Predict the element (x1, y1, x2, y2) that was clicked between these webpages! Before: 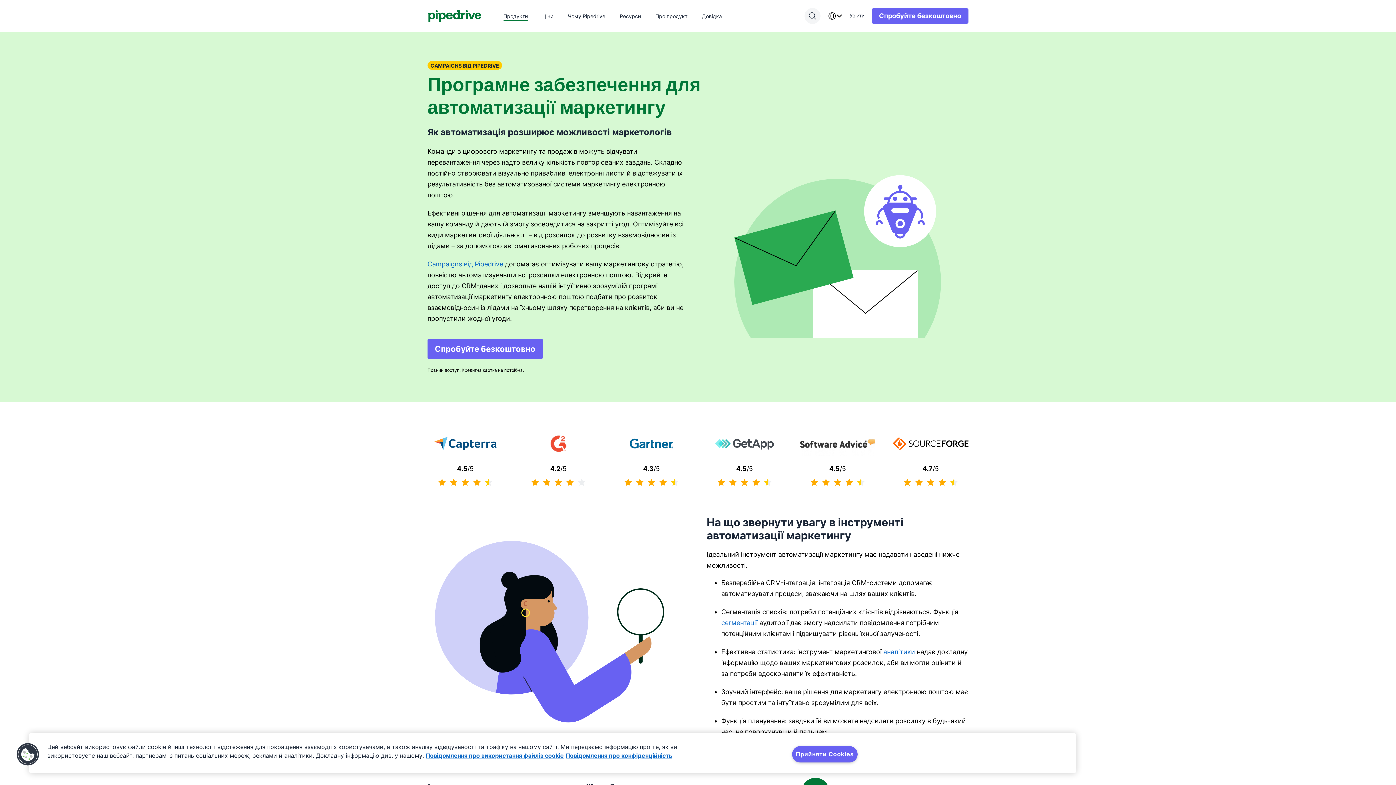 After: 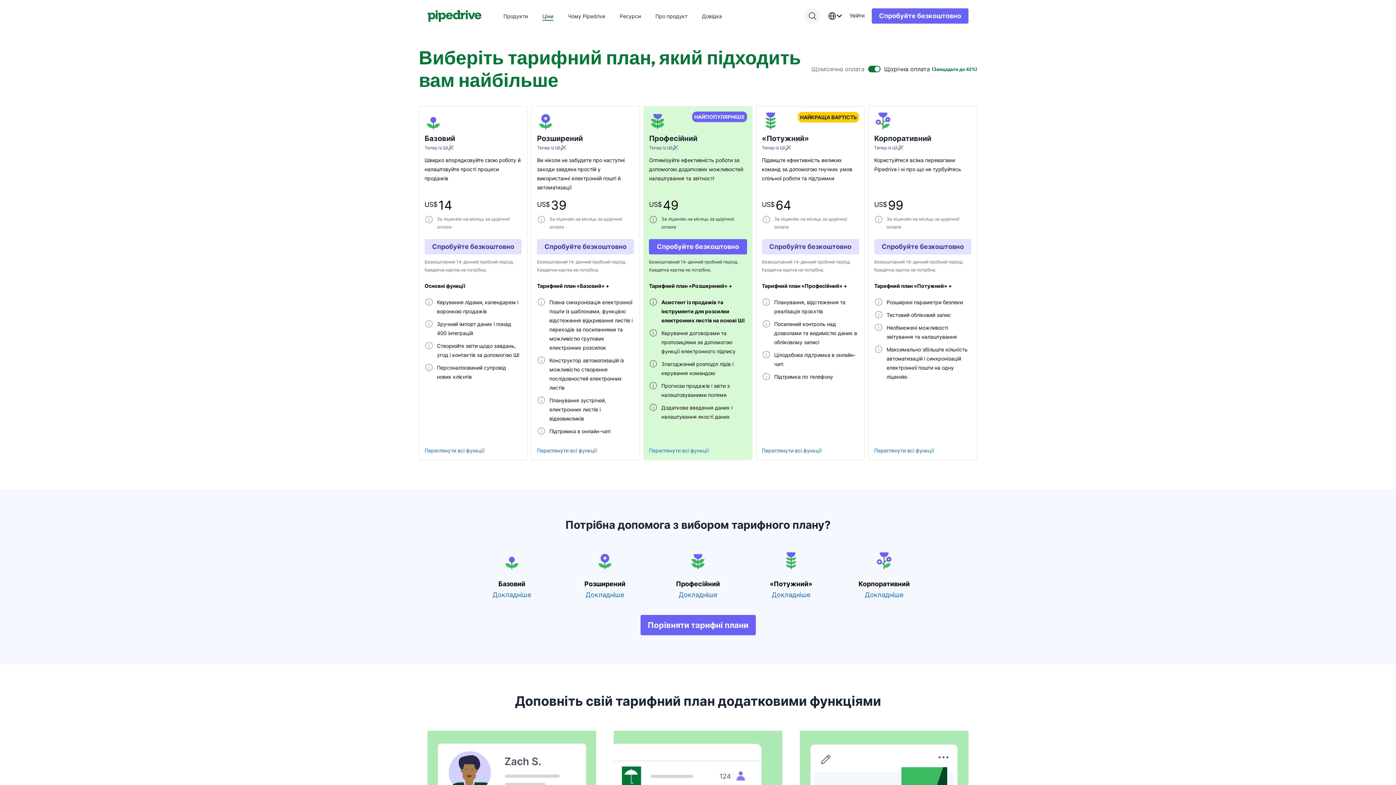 Action: bbox: (542, 12, 553, 19) label: Ціни